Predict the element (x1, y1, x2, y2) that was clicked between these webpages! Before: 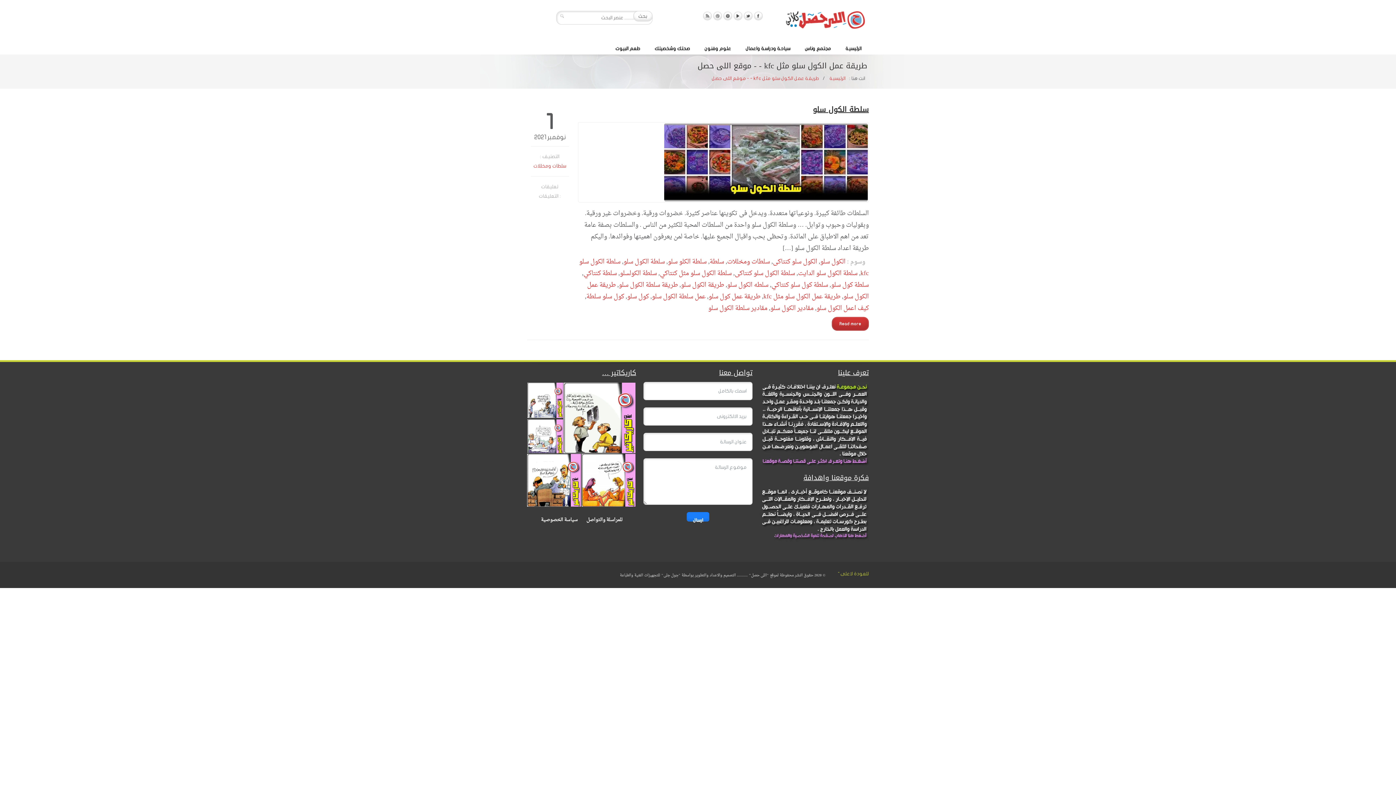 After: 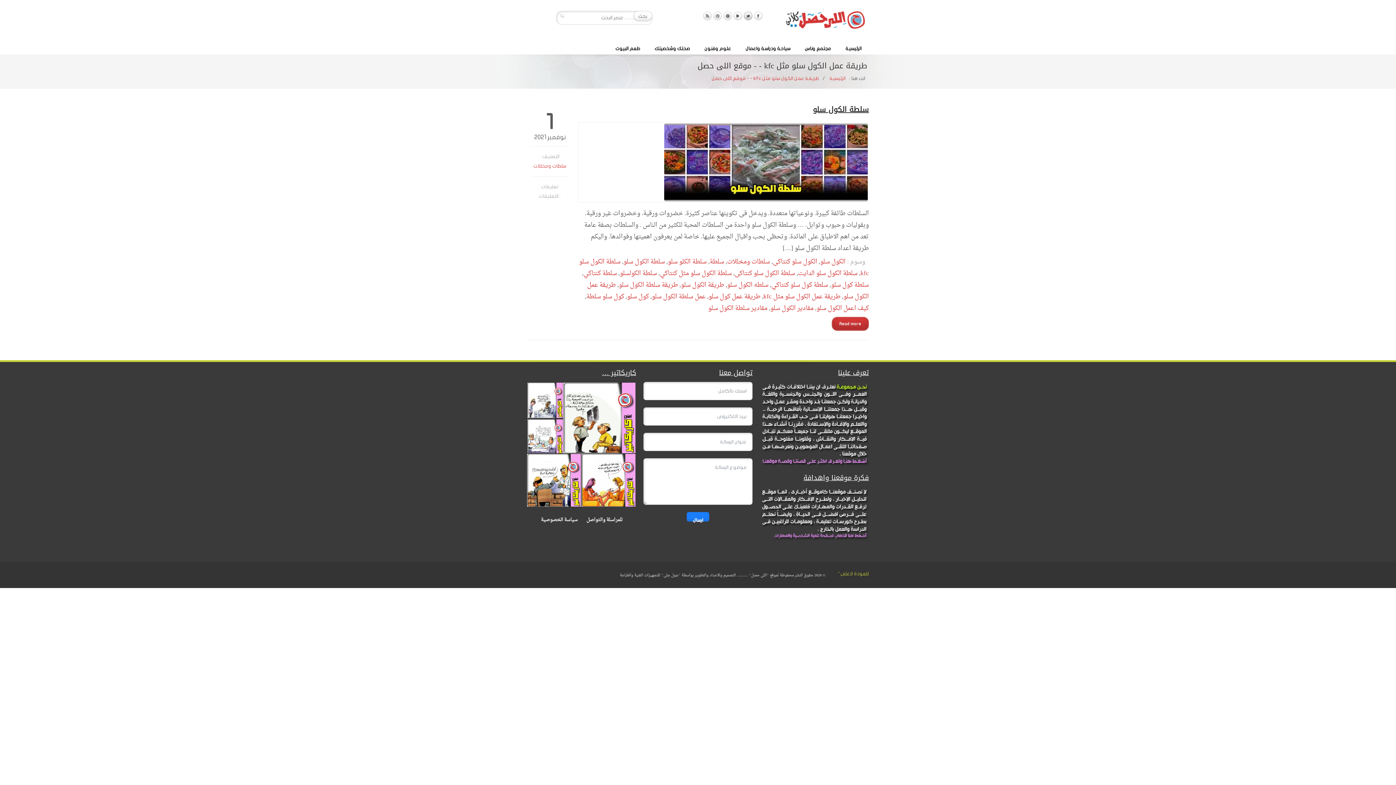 Action: label: Twitter bbox: (744, 12, 752, 20)